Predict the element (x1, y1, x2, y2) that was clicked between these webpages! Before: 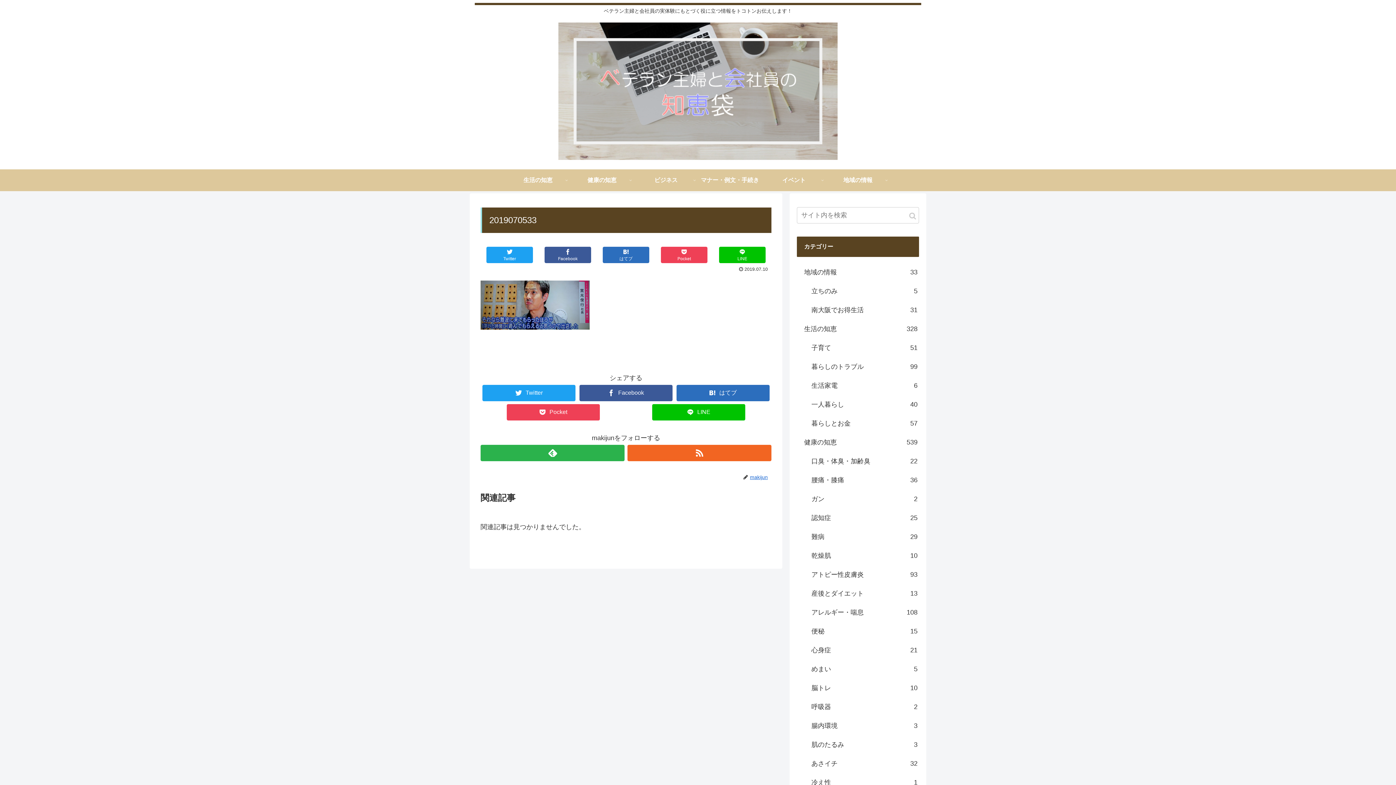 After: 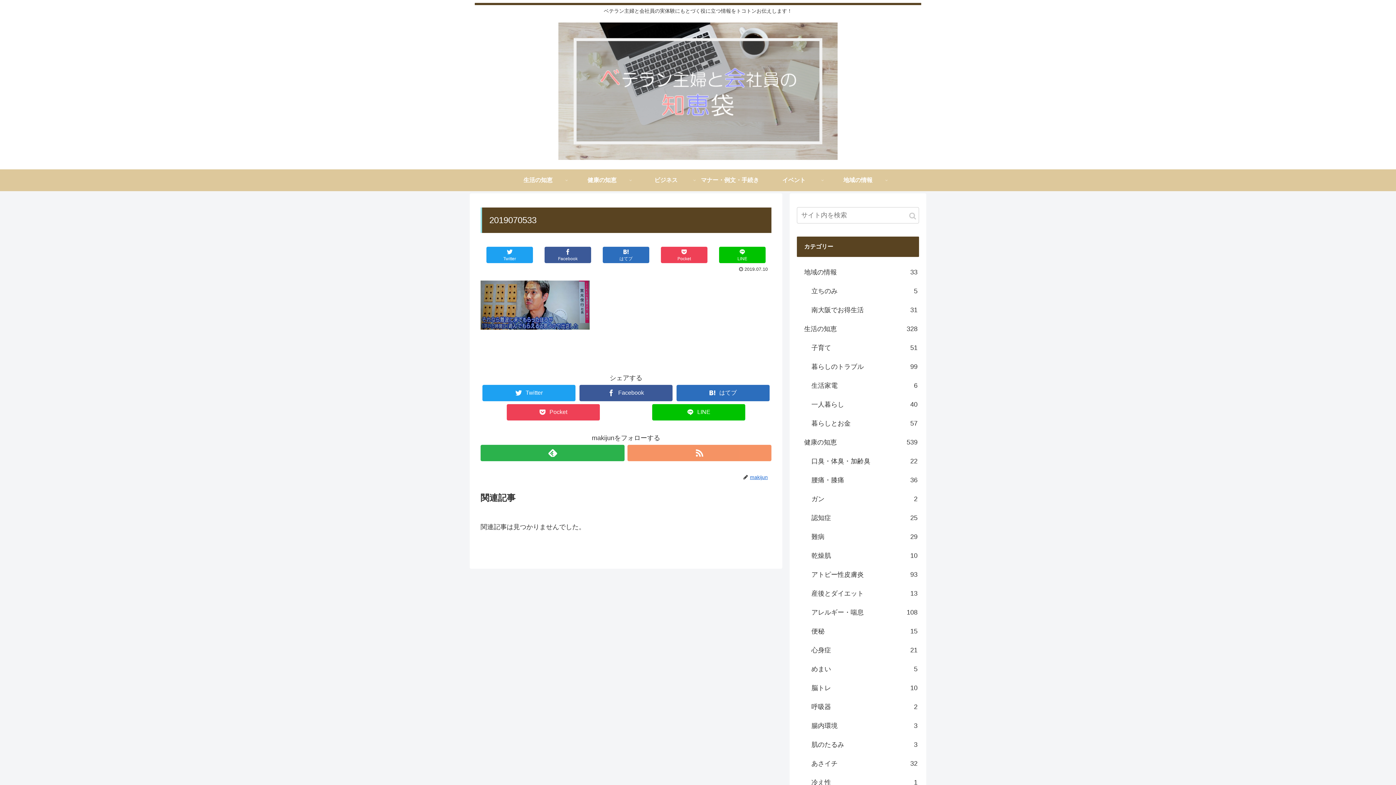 Action: bbox: (627, 444, 771, 461)